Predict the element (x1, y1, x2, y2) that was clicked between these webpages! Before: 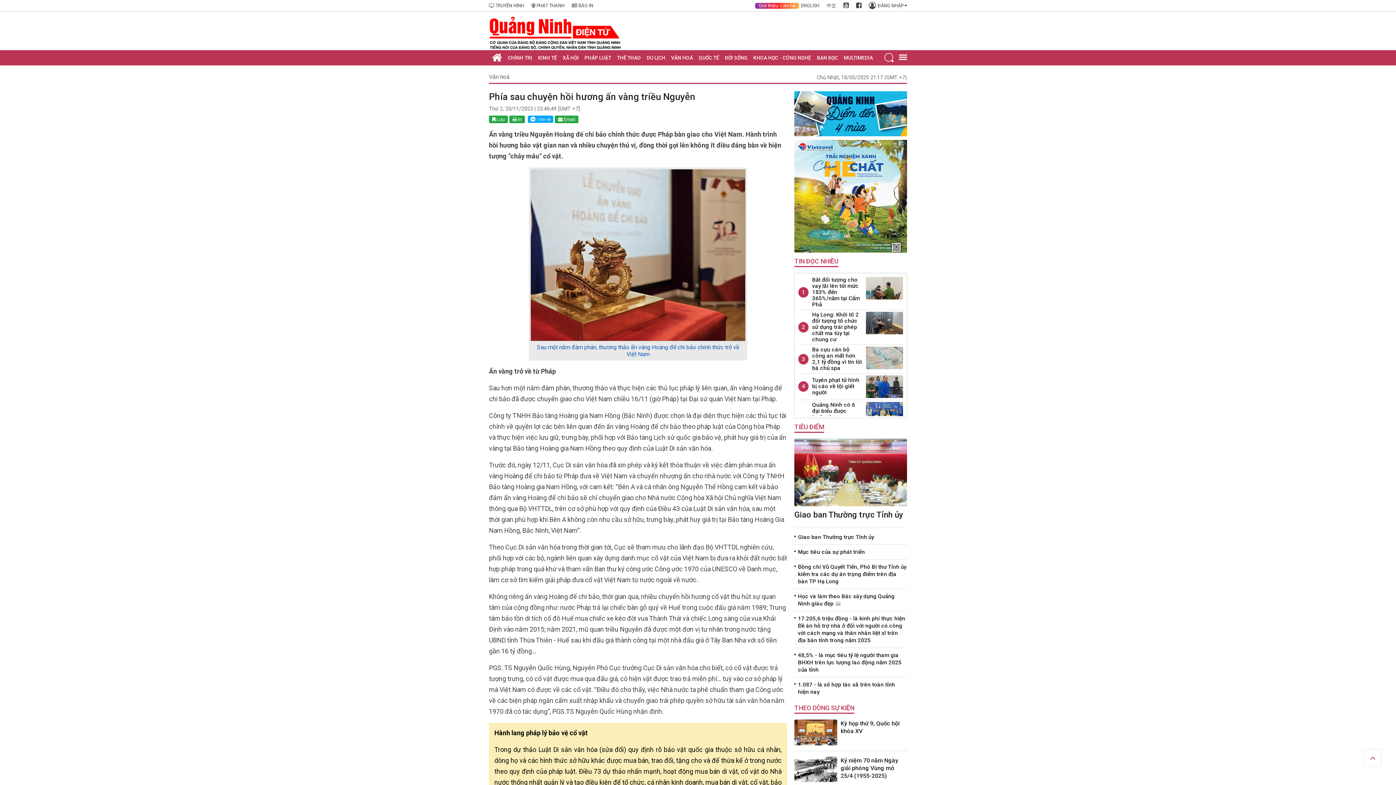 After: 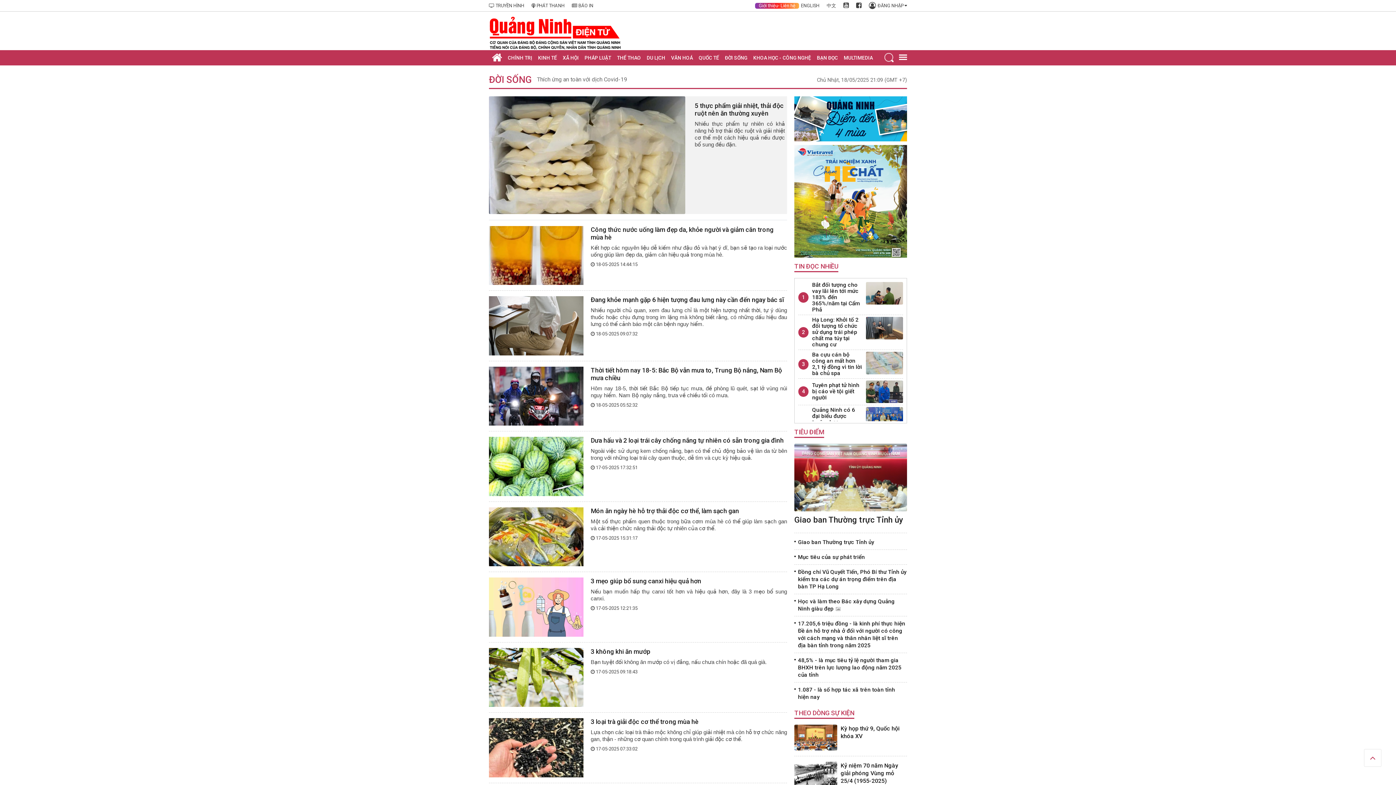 Action: label: ĐỜI SỐNG bbox: (722, 51, 750, 63)